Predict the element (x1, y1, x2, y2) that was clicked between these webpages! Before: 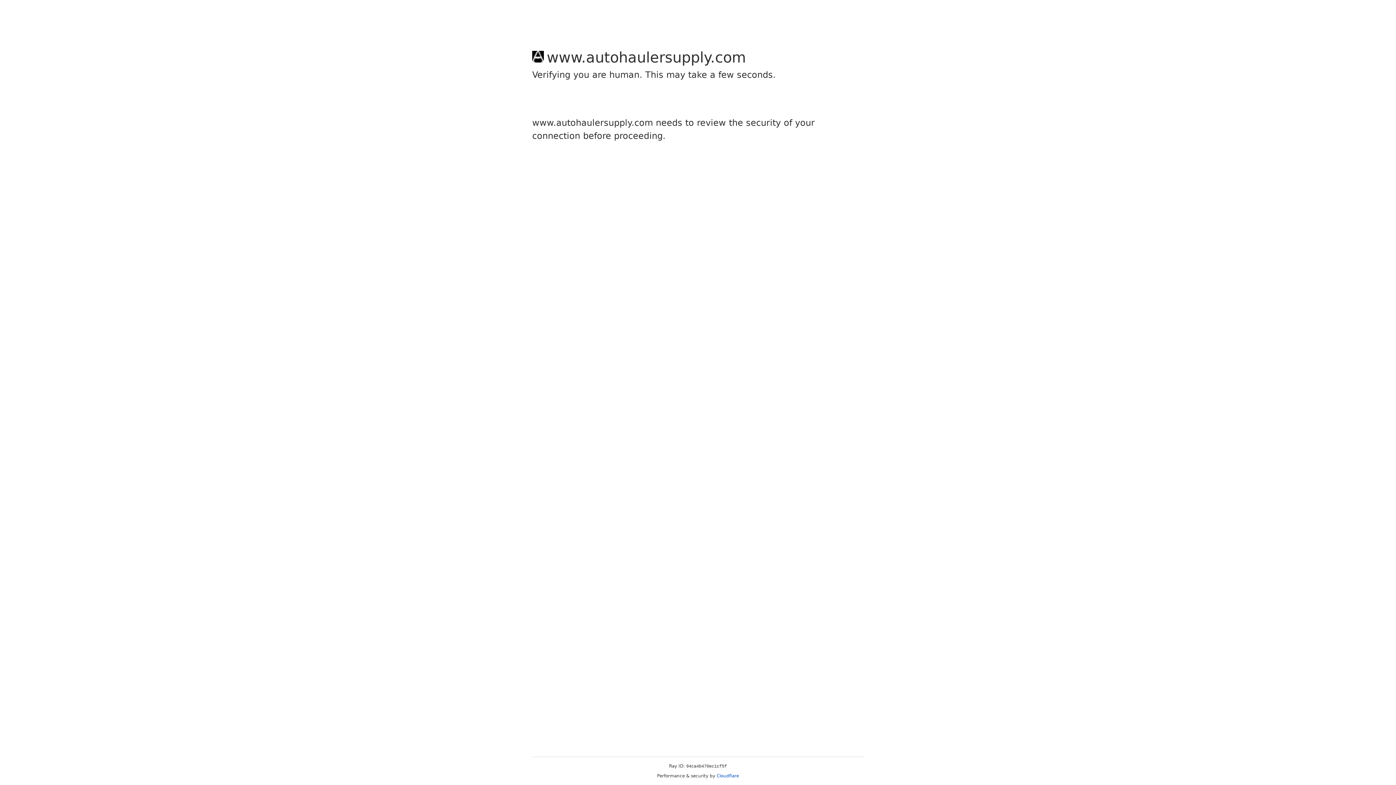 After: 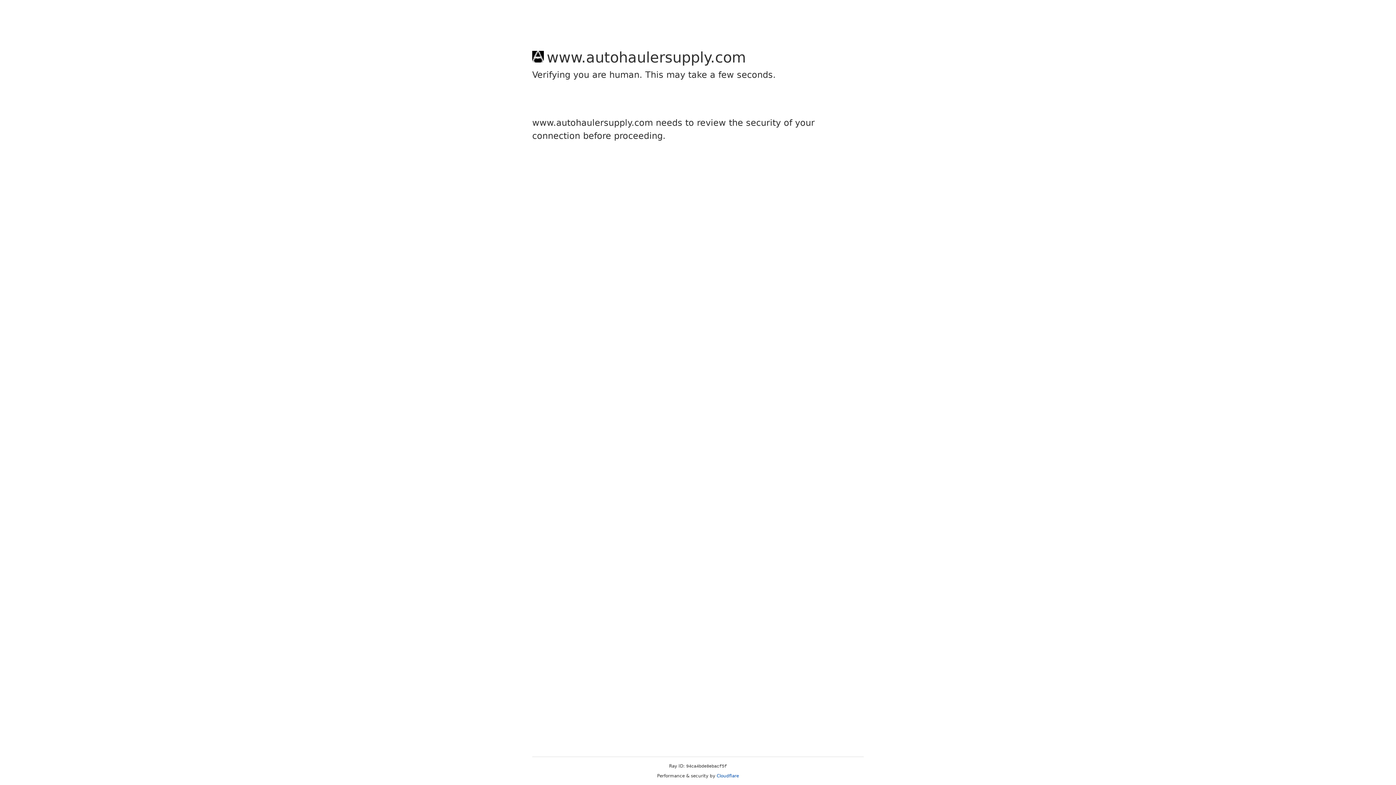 Action: label: Cloudflare bbox: (716, 773, 739, 778)